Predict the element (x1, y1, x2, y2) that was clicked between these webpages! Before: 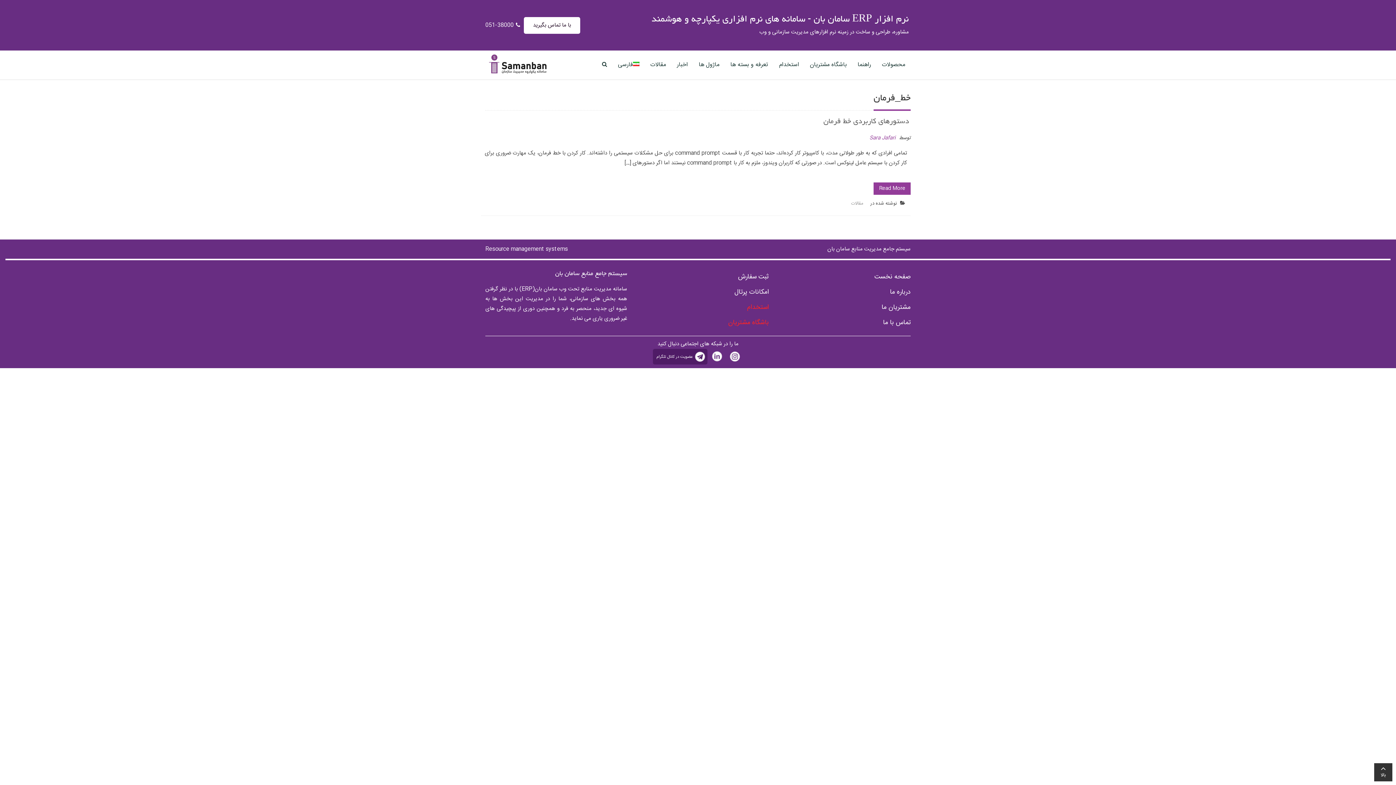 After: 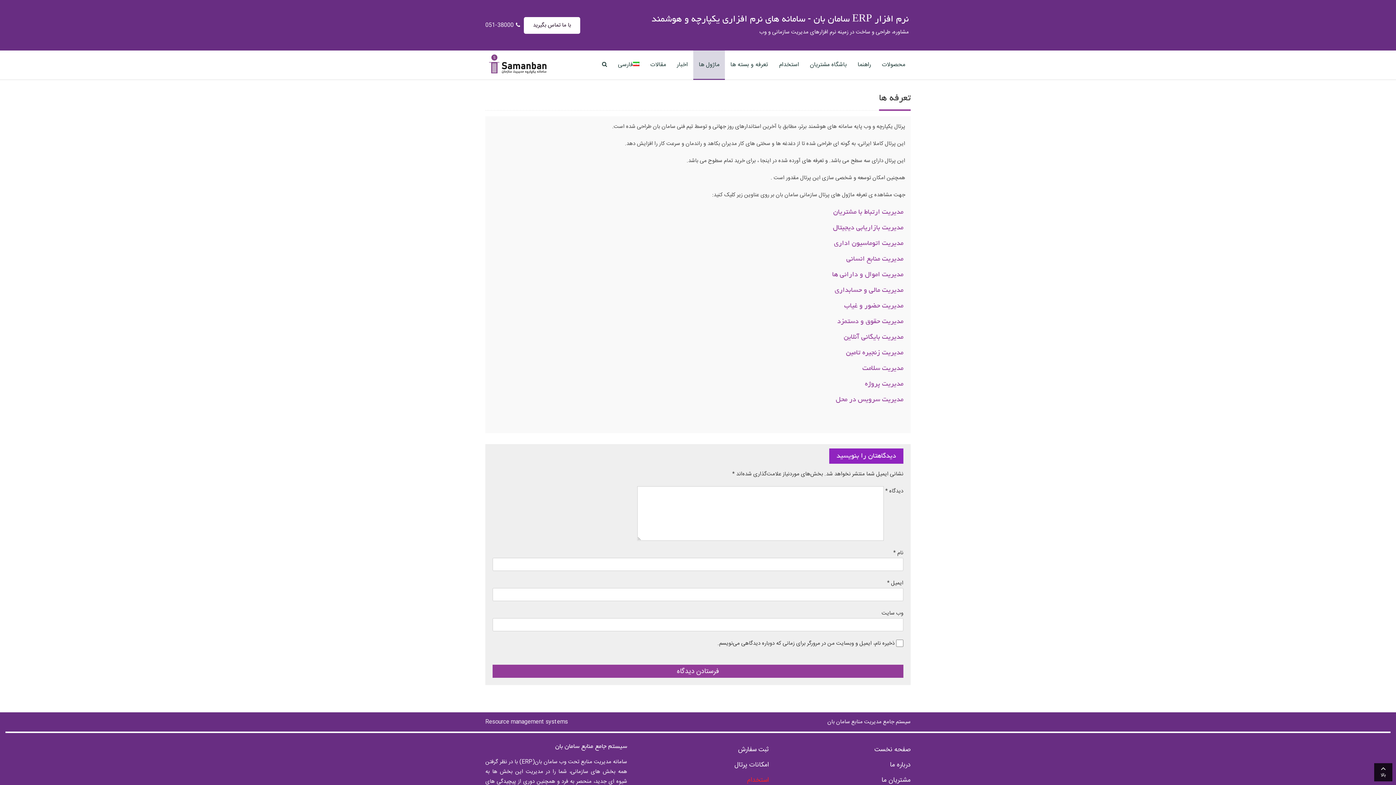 Action: label: ماژول ها bbox: (693, 50, 725, 79)